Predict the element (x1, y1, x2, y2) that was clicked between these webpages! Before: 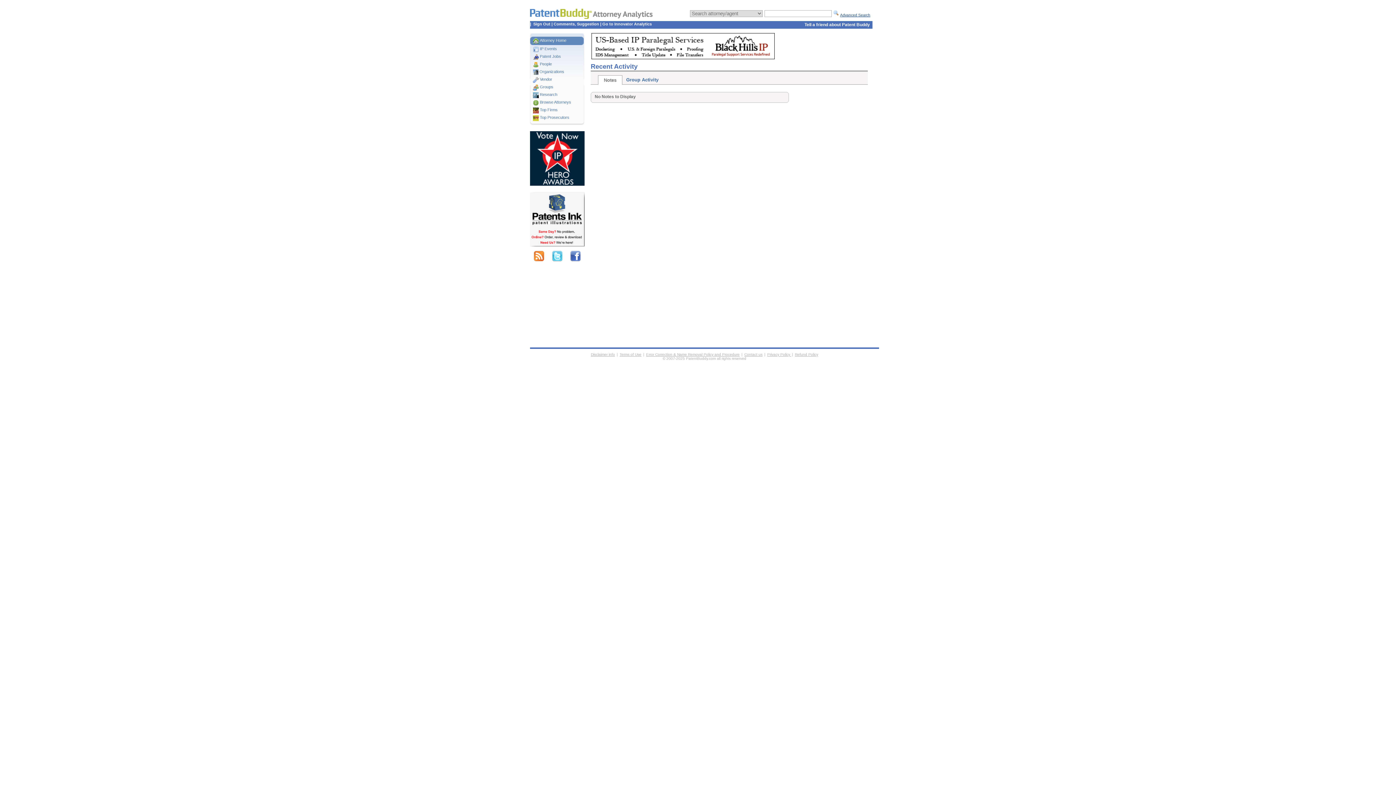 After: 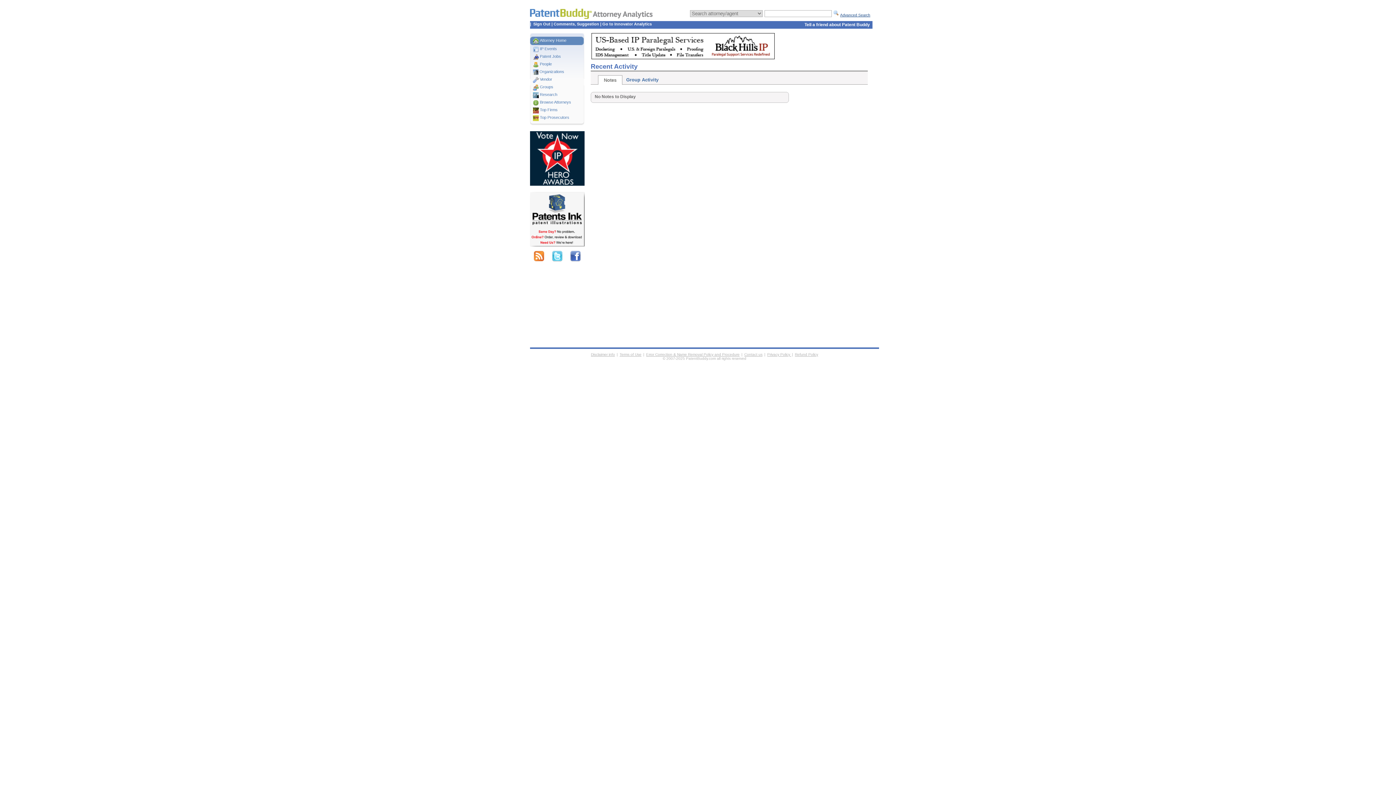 Action: bbox: (553, 21, 599, 26) label: Comments, Suggestion